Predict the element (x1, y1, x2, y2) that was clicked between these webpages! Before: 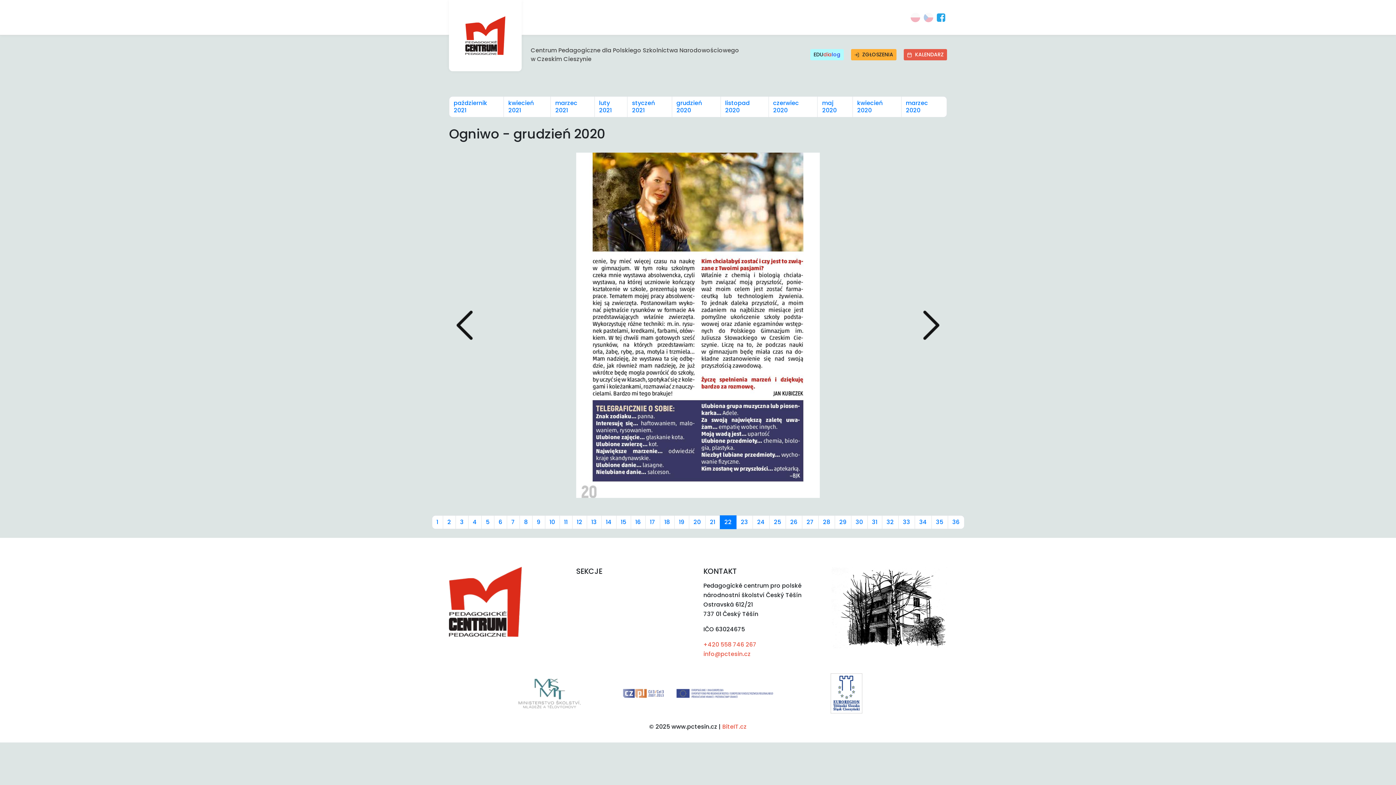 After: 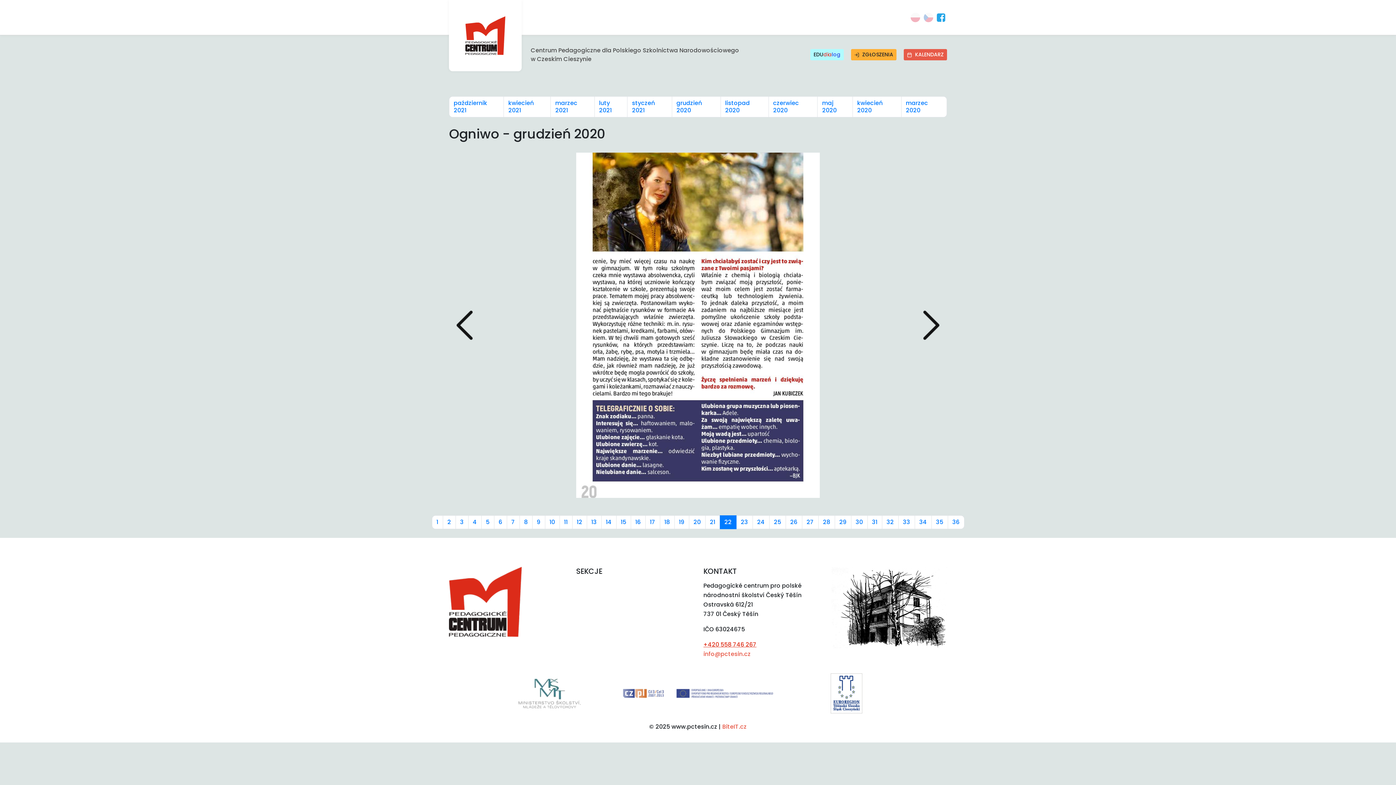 Action: bbox: (703, 640, 820, 649) label: +420 558 746 267